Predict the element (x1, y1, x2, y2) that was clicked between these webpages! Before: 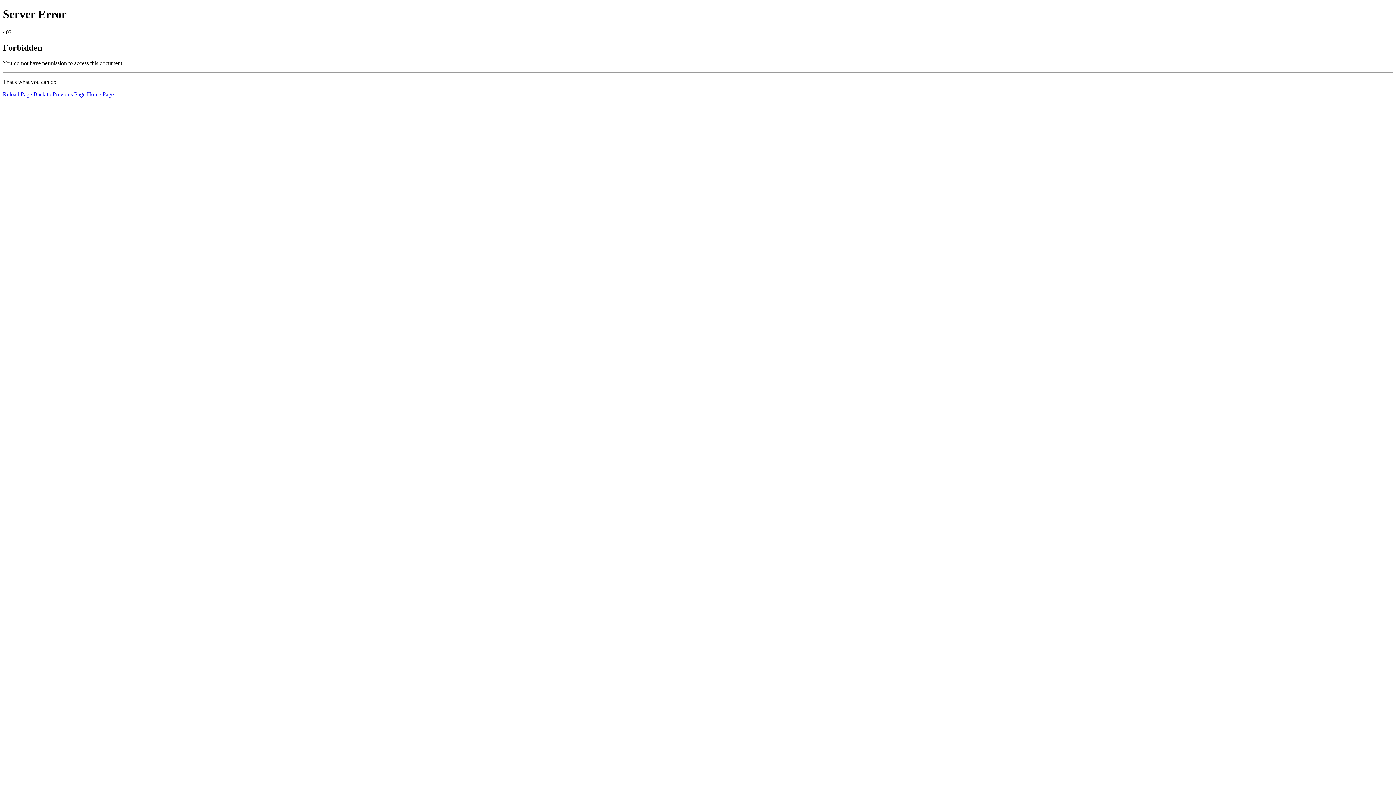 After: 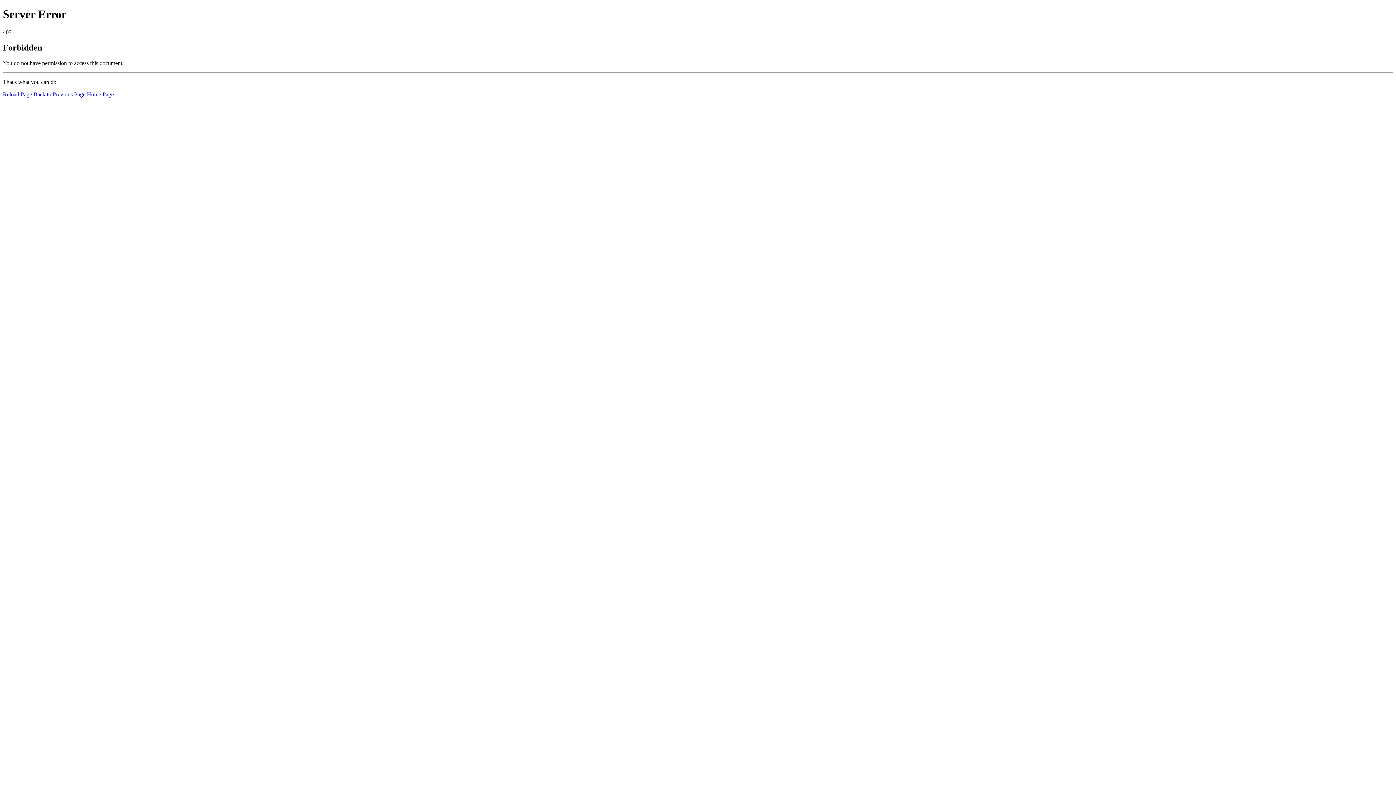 Action: bbox: (86, 91, 113, 97) label: Home Page